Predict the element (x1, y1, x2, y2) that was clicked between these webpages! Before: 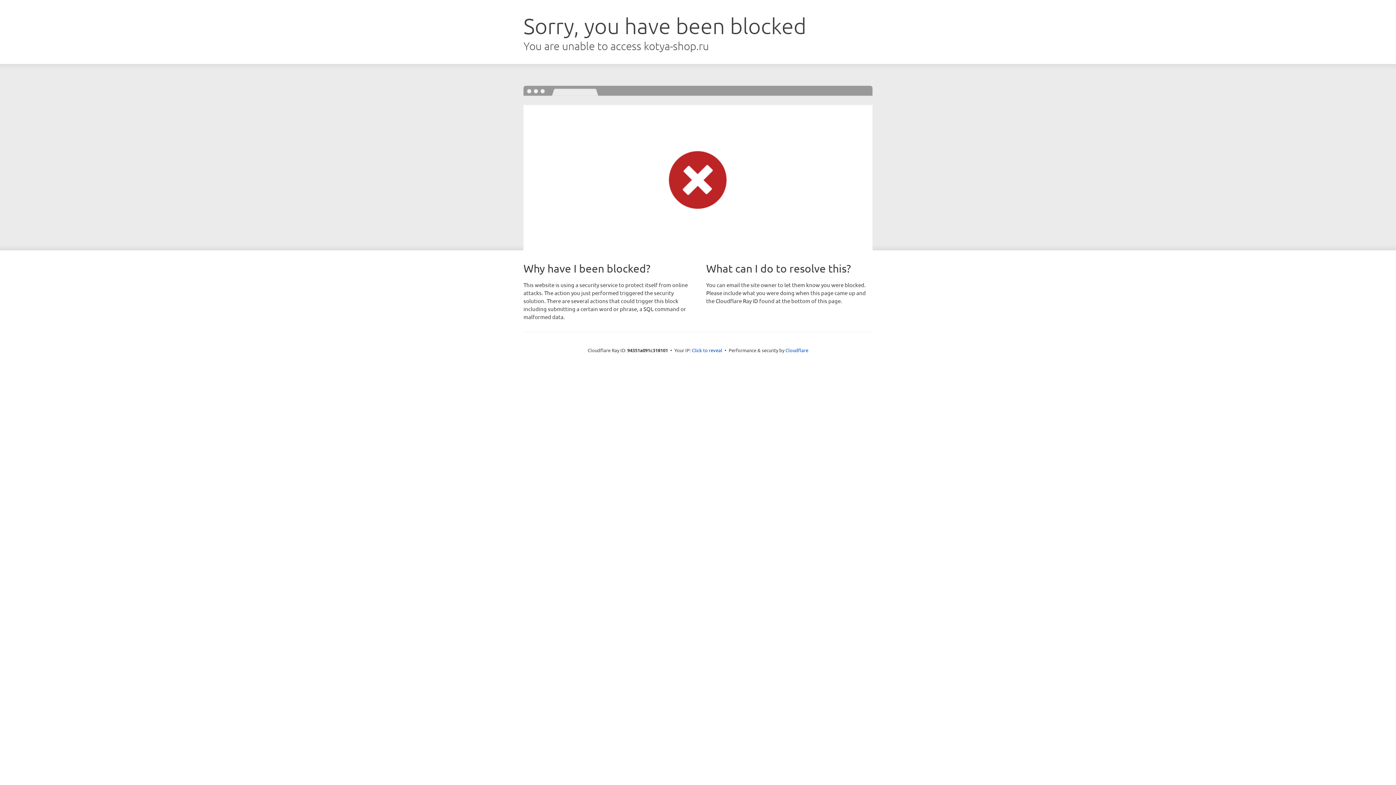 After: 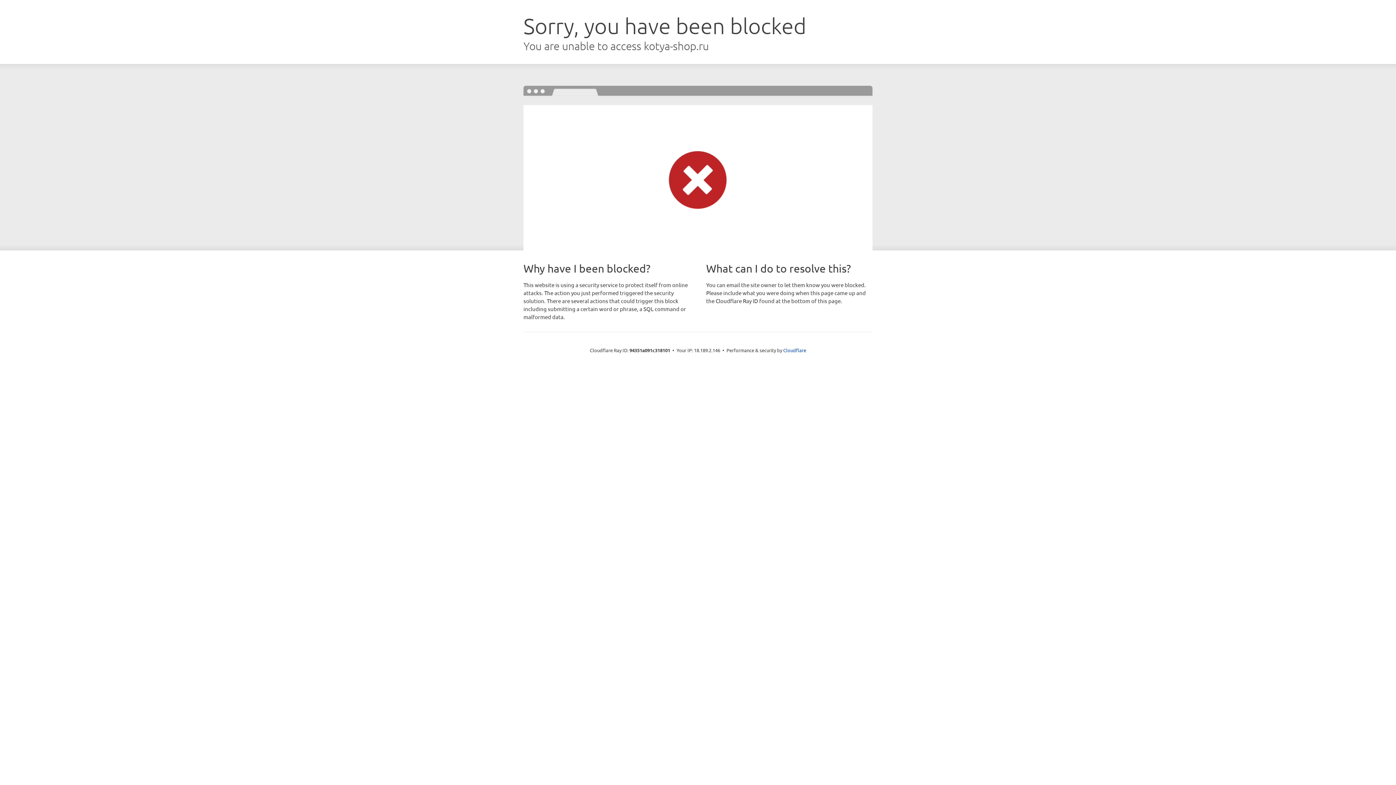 Action: bbox: (692, 346, 722, 353) label: Click to reveal